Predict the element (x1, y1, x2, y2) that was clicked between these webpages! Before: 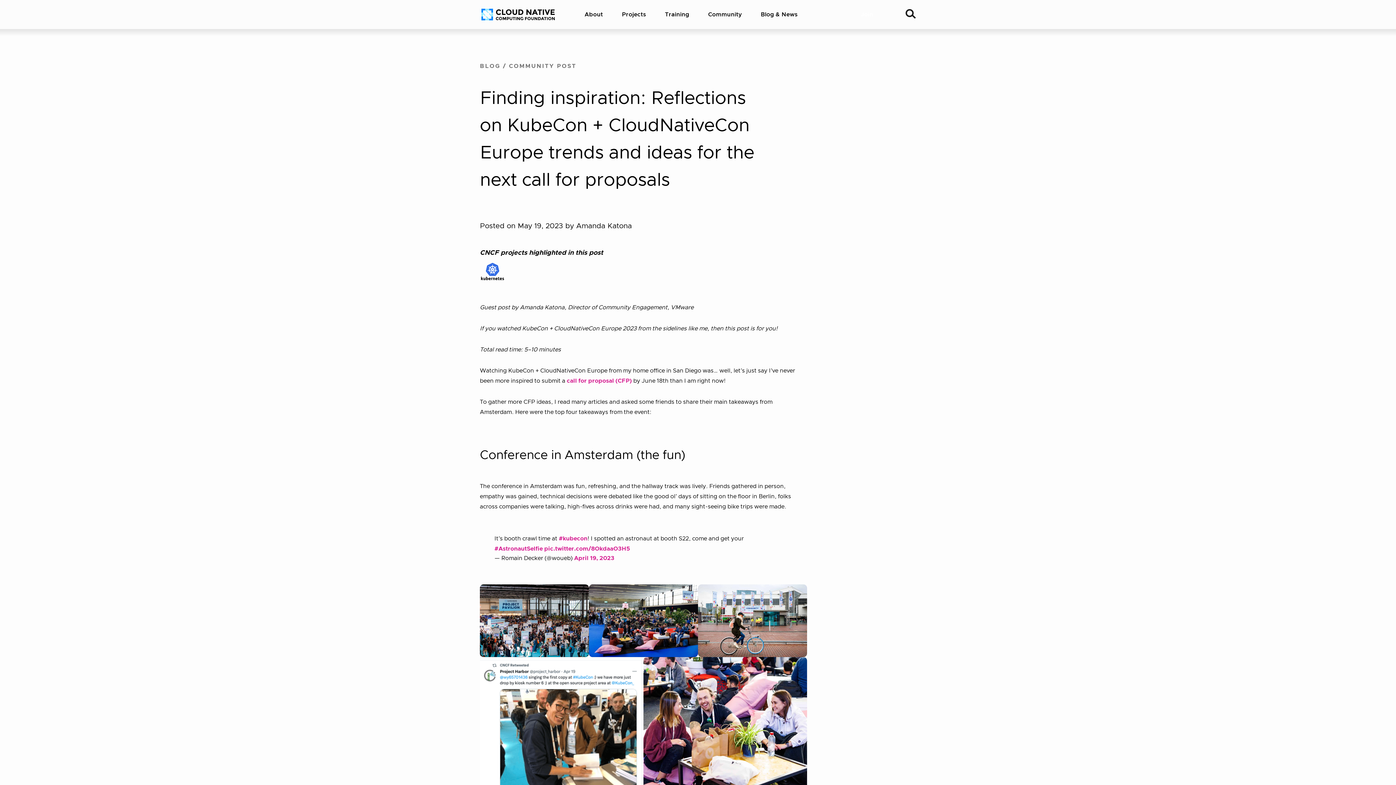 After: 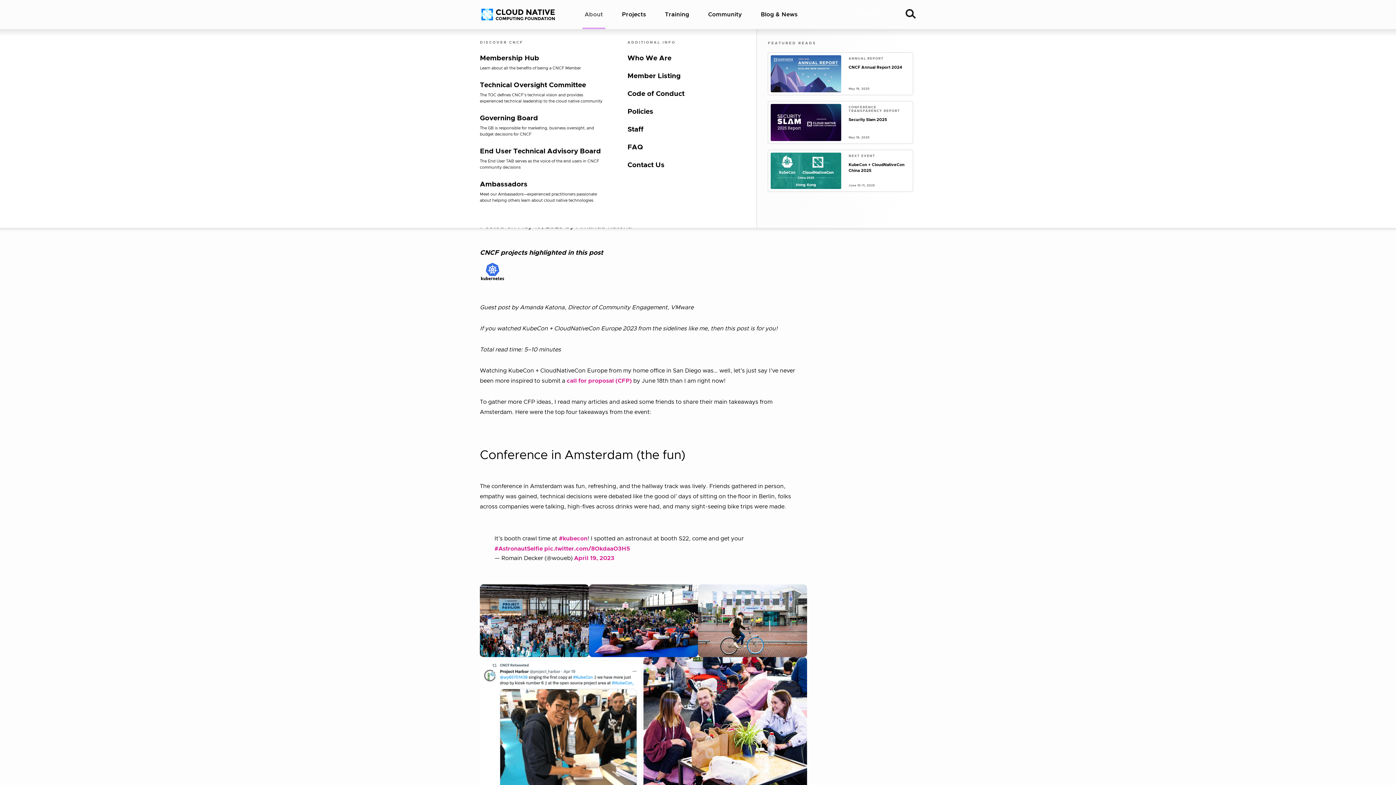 Action: bbox: (575, 0, 612, 29) label: About